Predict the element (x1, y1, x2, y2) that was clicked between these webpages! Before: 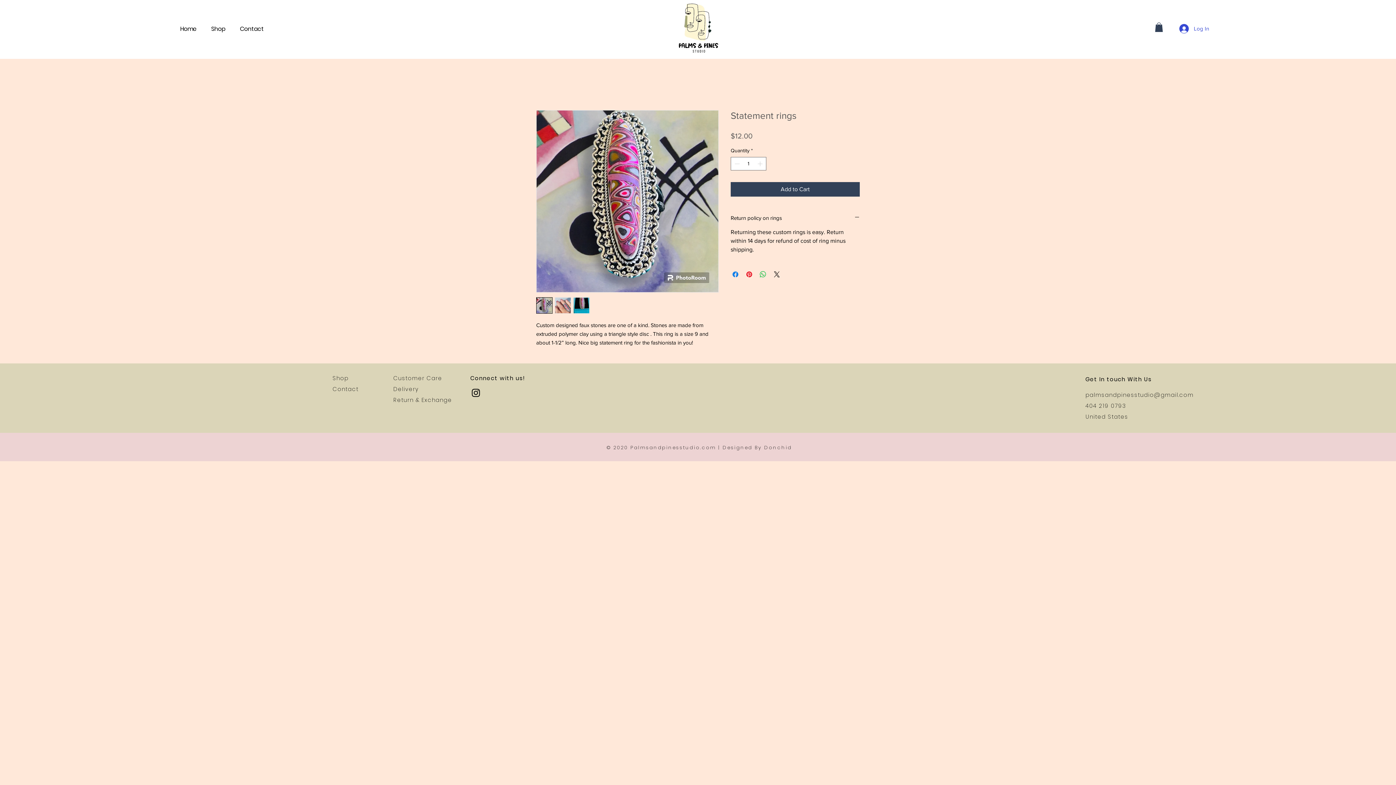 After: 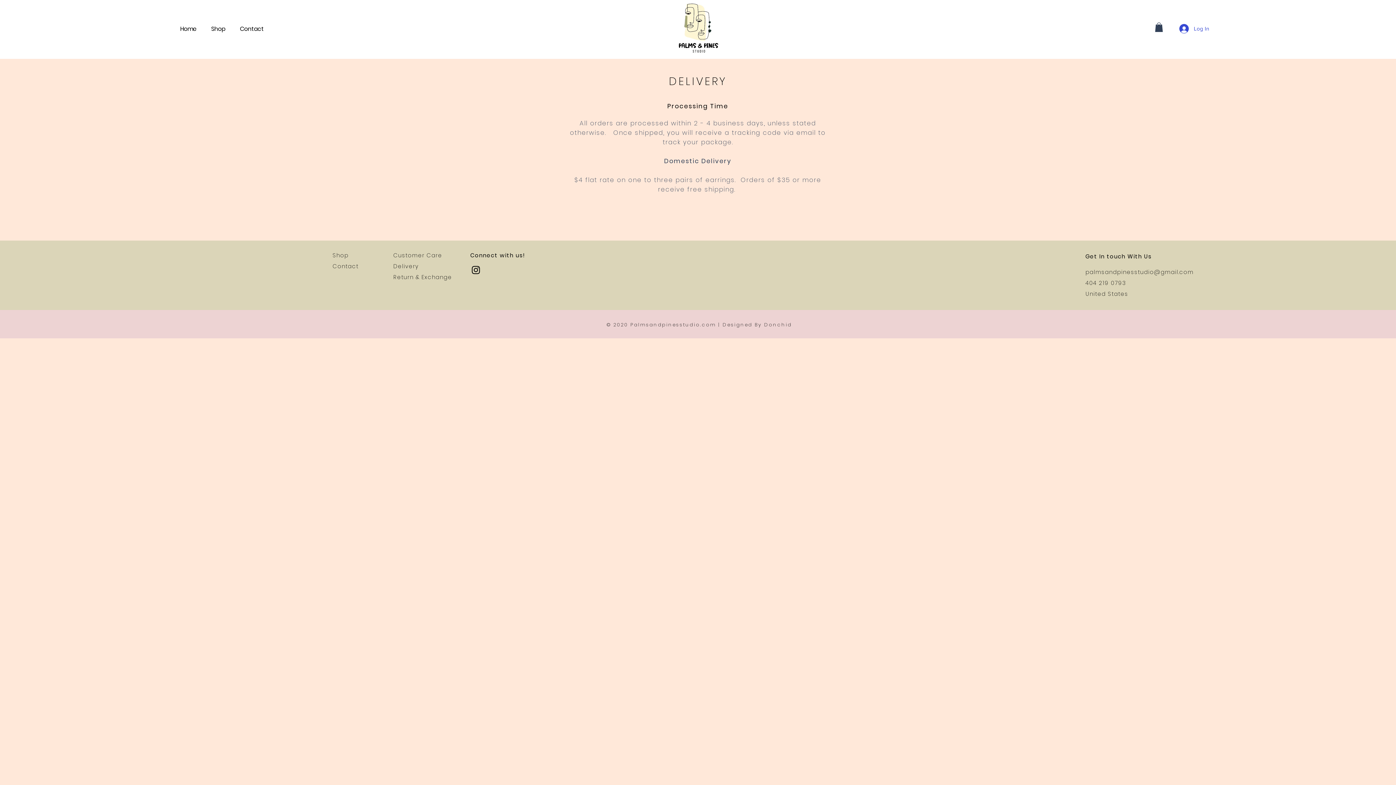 Action: bbox: (393, 386, 418, 392) label: Delivery